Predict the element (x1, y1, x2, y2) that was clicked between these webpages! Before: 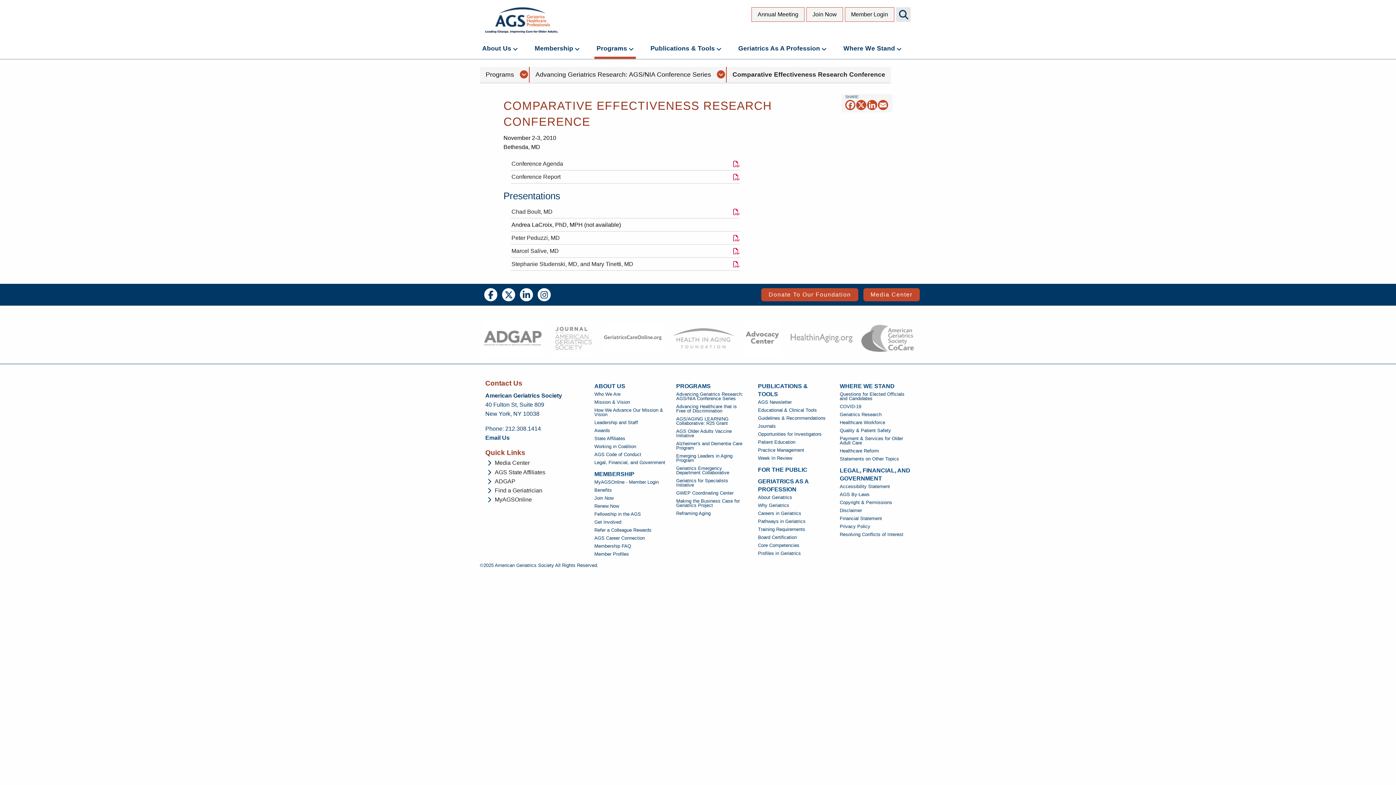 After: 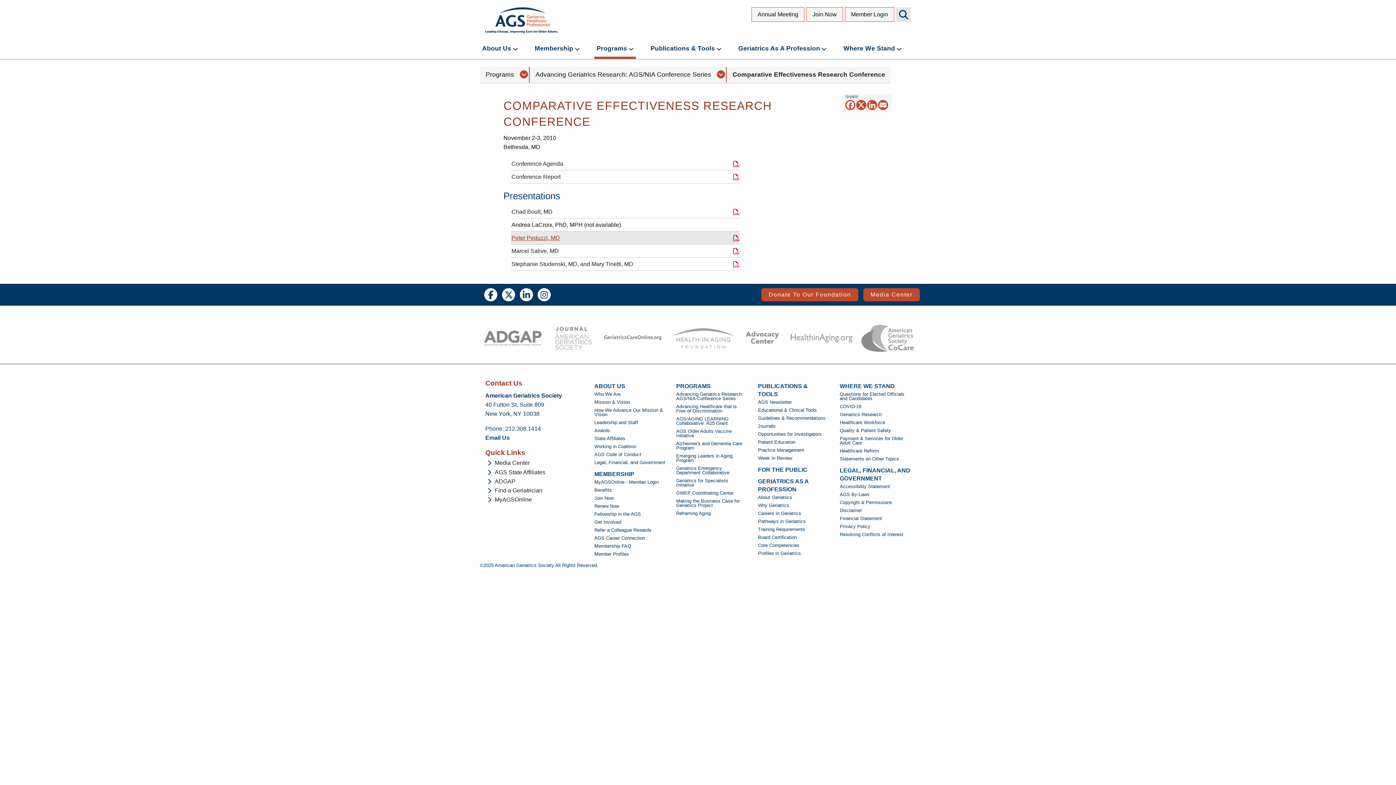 Action: bbox: (511, 234, 562, 240) label: Peter Peduzzi, MD- opens in new tab